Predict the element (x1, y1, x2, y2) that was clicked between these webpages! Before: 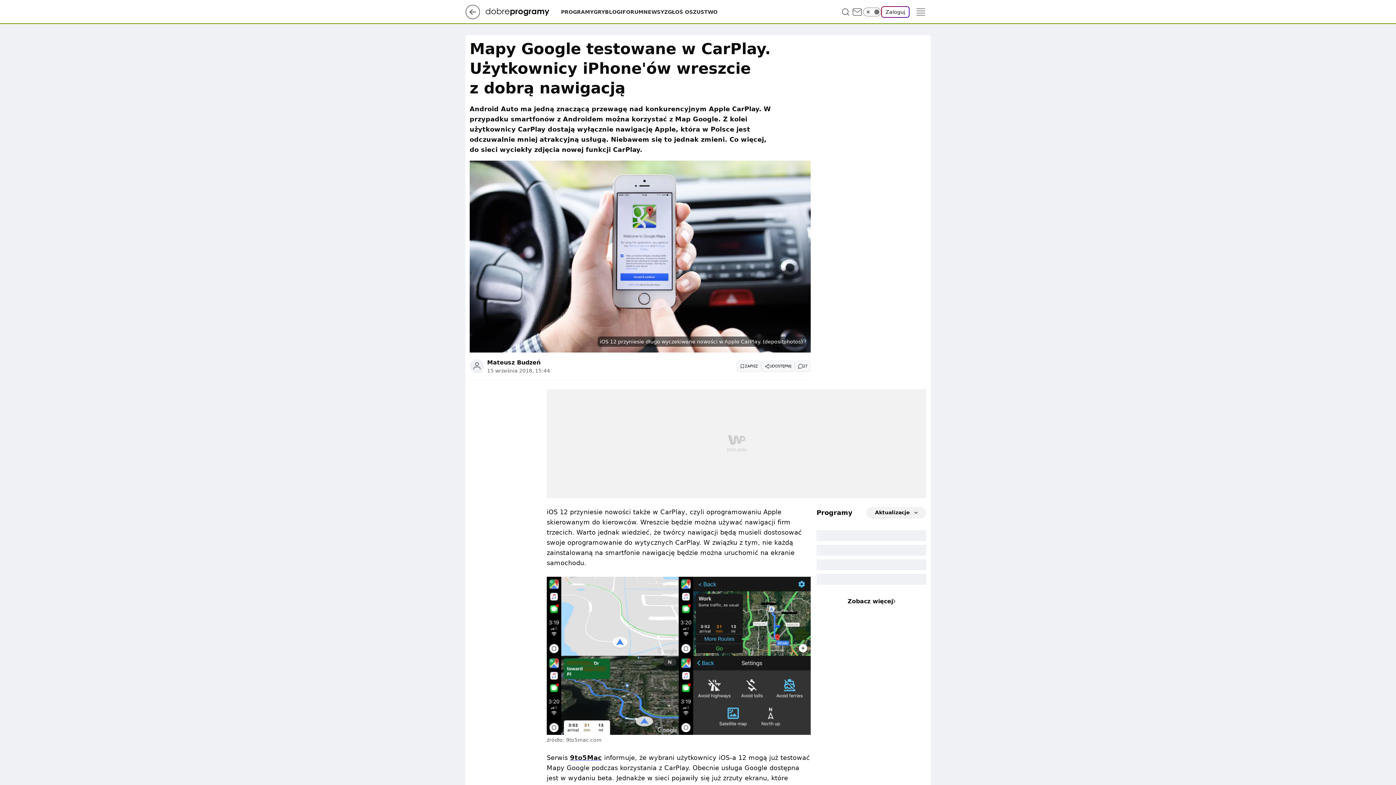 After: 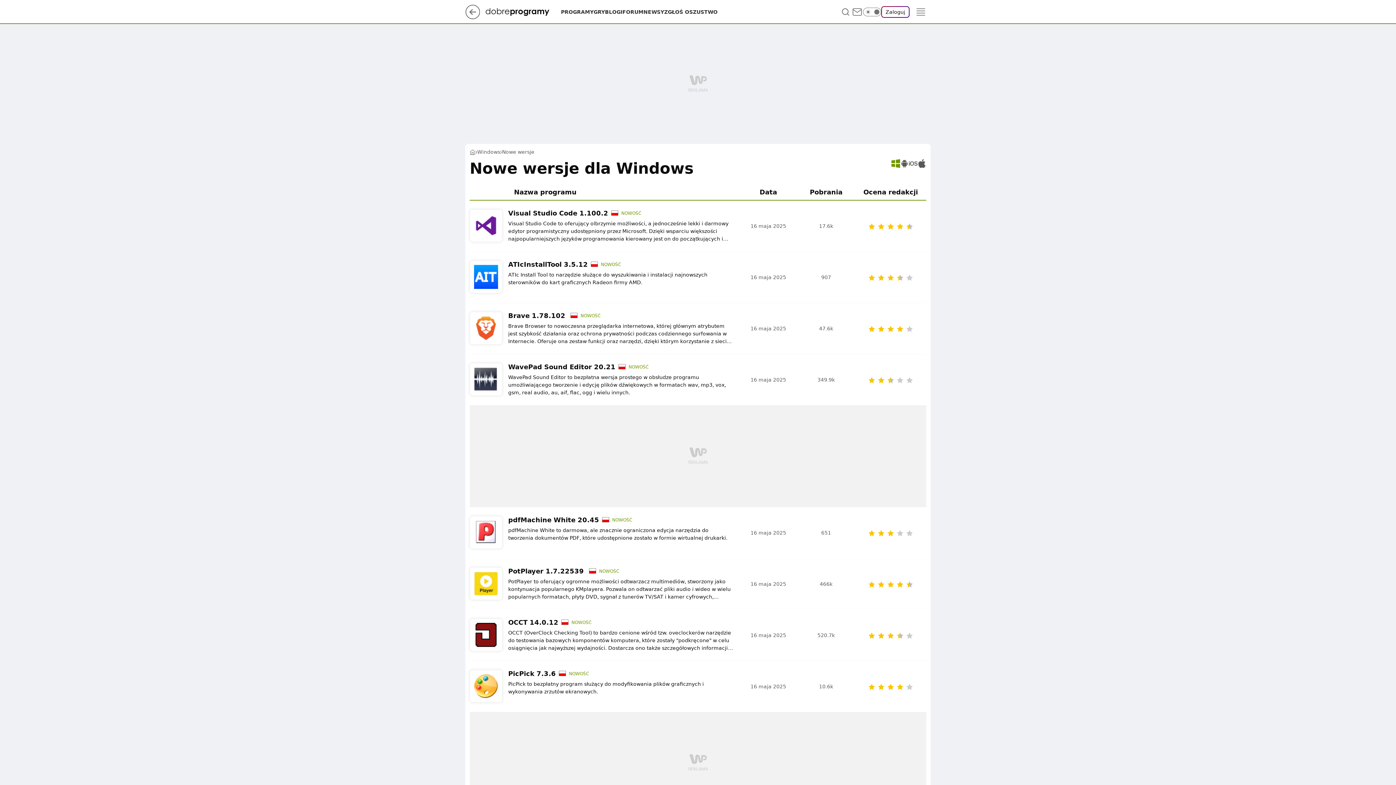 Action: label: Zobacz więcej bbox: (847, 597, 895, 606)